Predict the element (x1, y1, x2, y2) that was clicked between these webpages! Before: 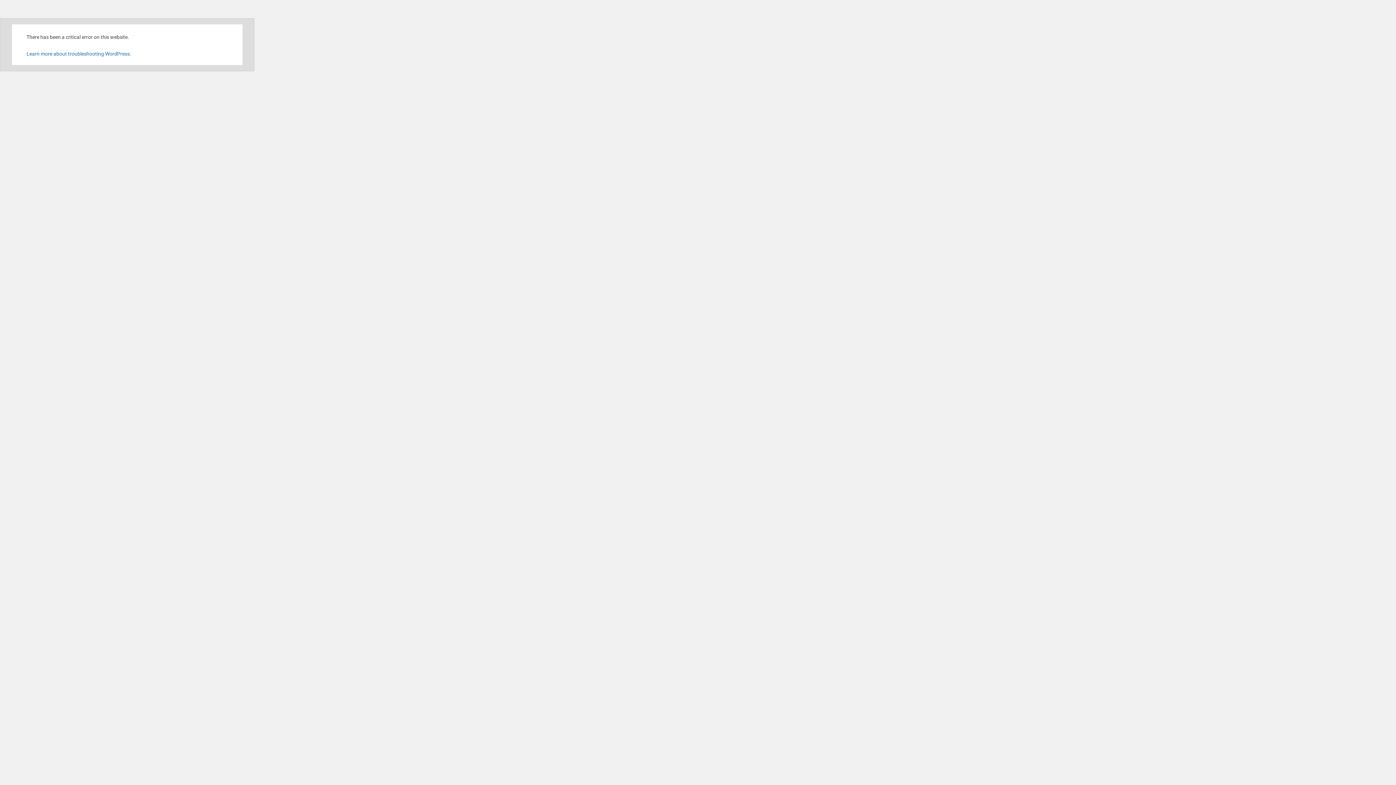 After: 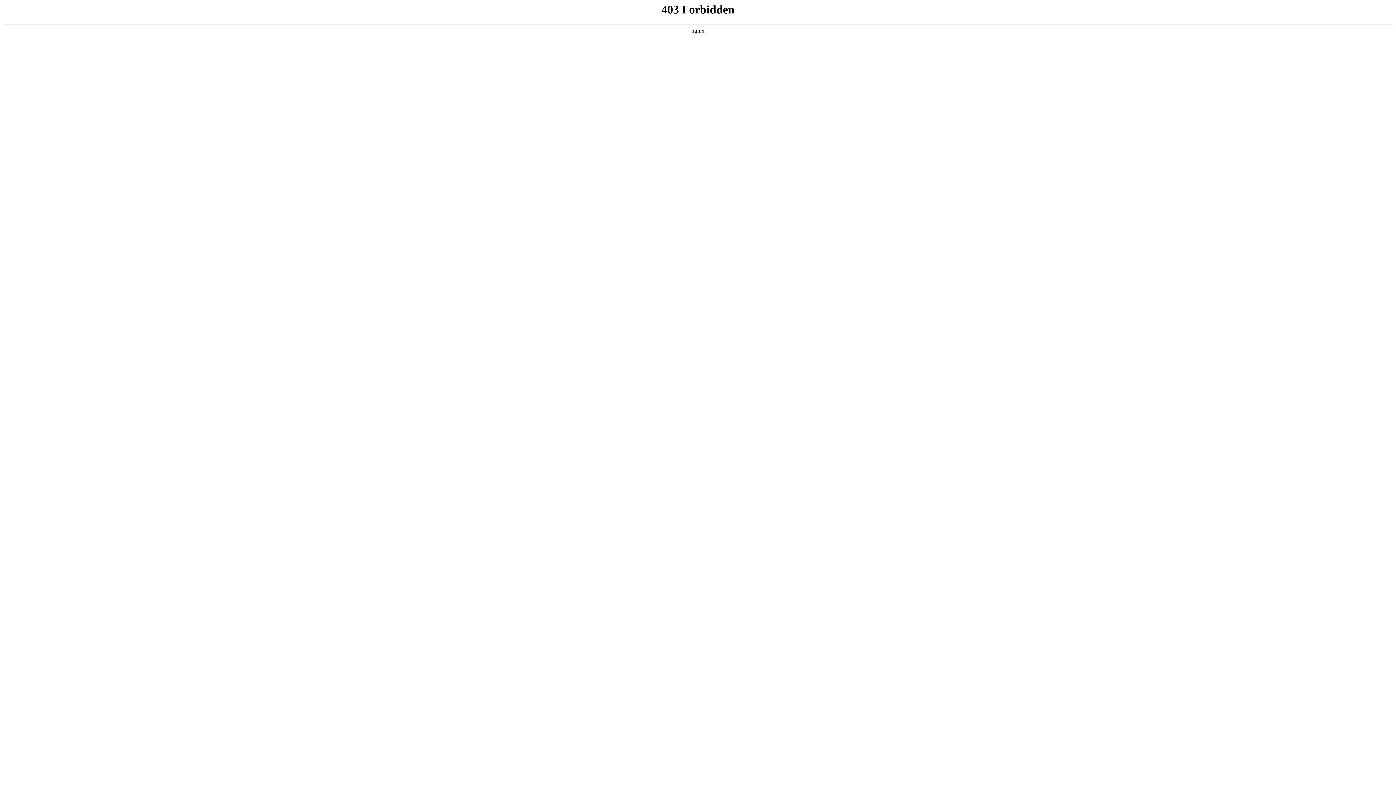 Action: bbox: (26, 50, 131, 56) label: Learn more about troubleshooting WordPress.